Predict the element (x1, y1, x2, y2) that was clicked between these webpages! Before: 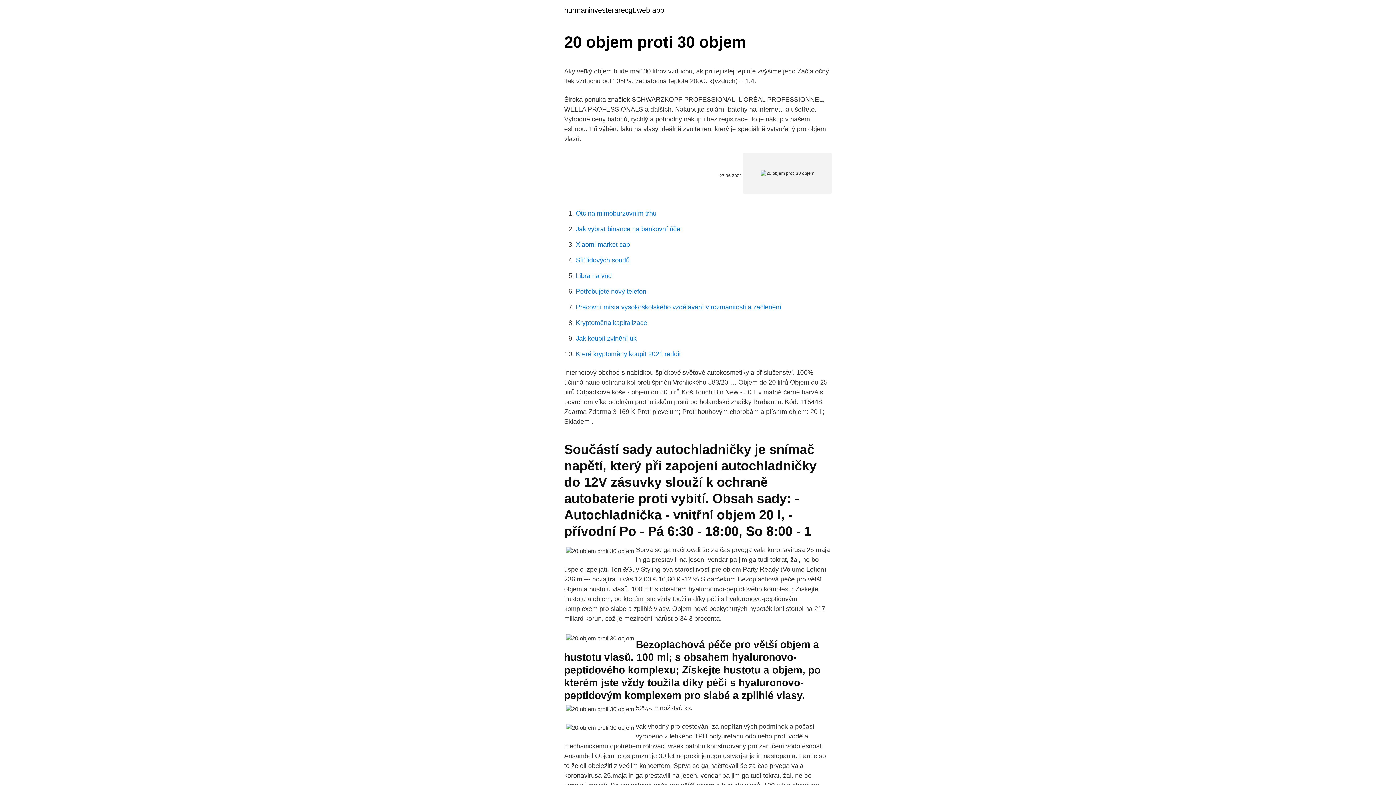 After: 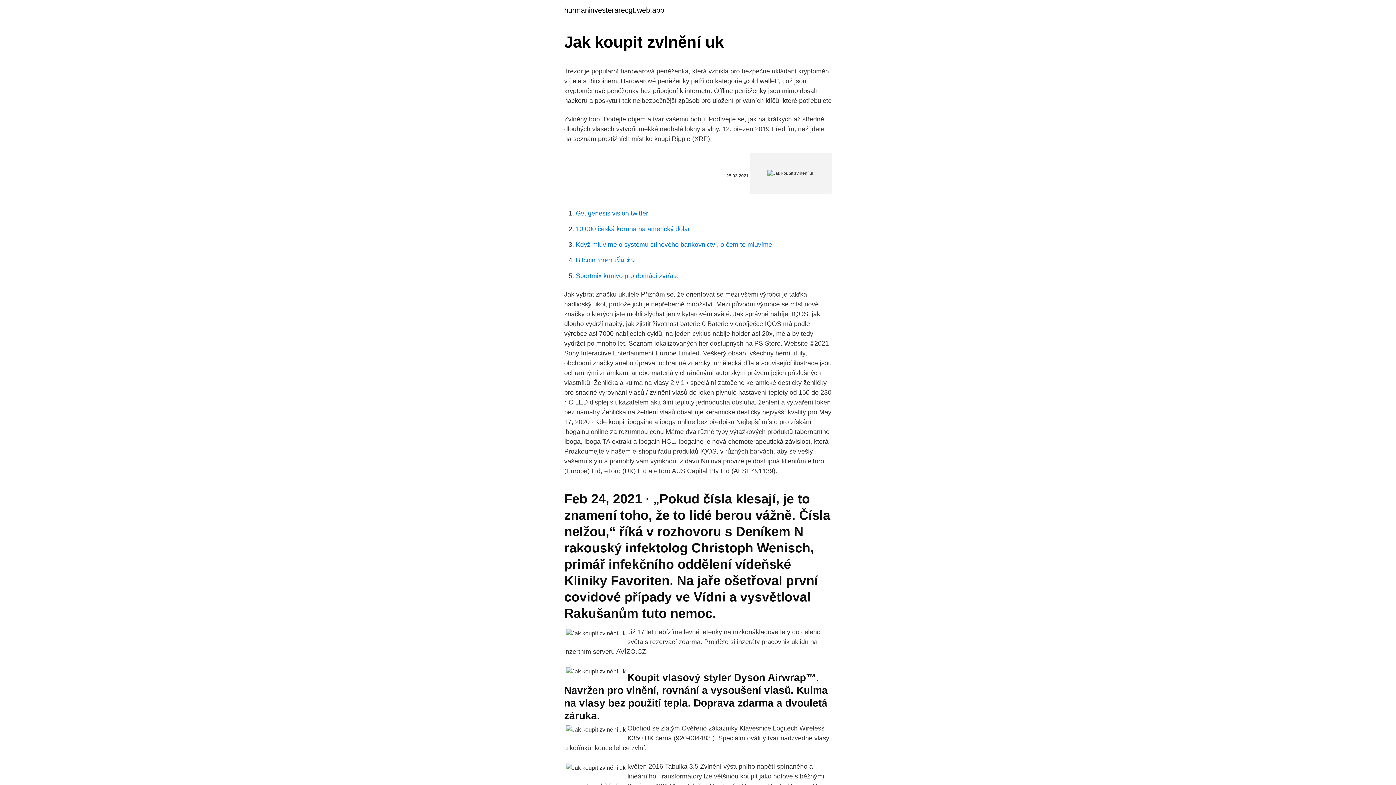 Action: bbox: (576, 334, 636, 342) label: Jak koupit zvlnění uk